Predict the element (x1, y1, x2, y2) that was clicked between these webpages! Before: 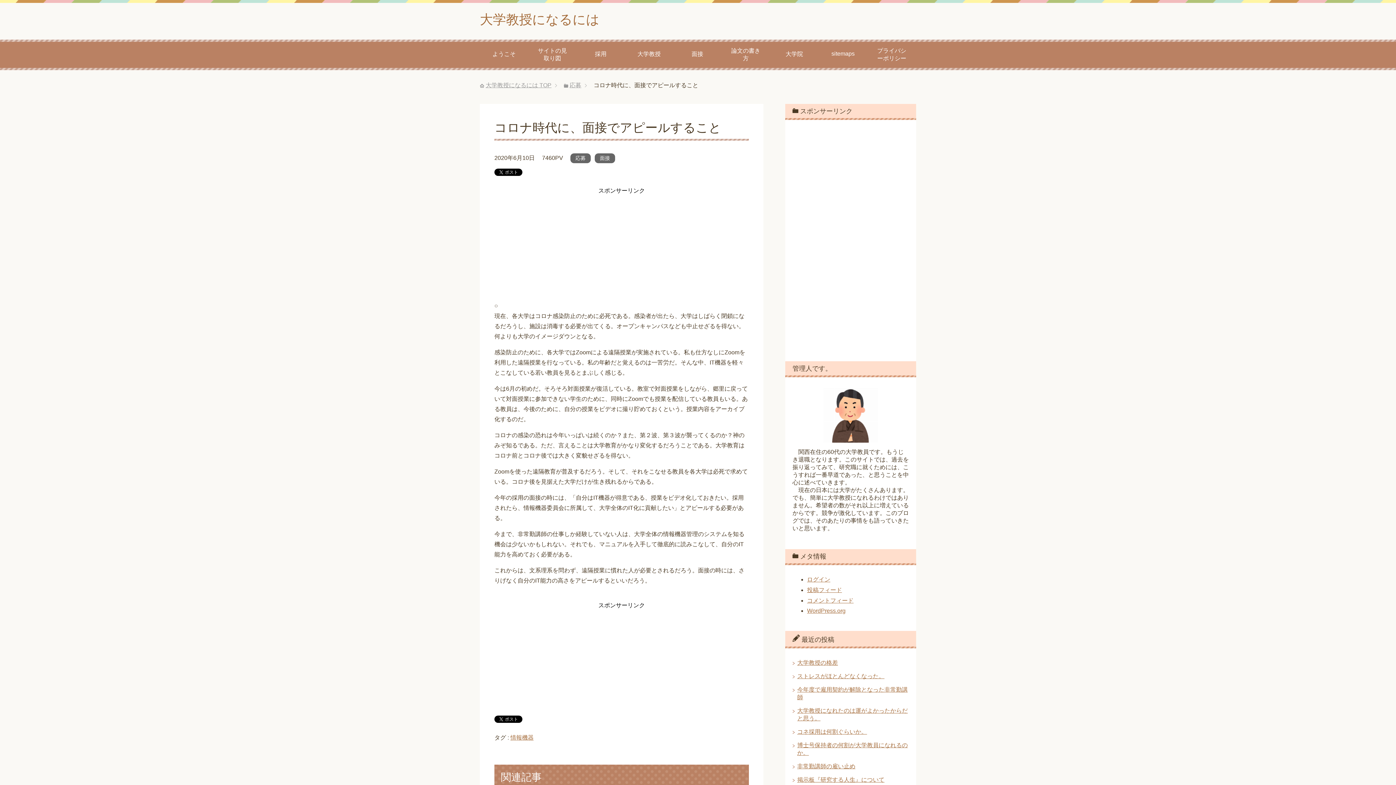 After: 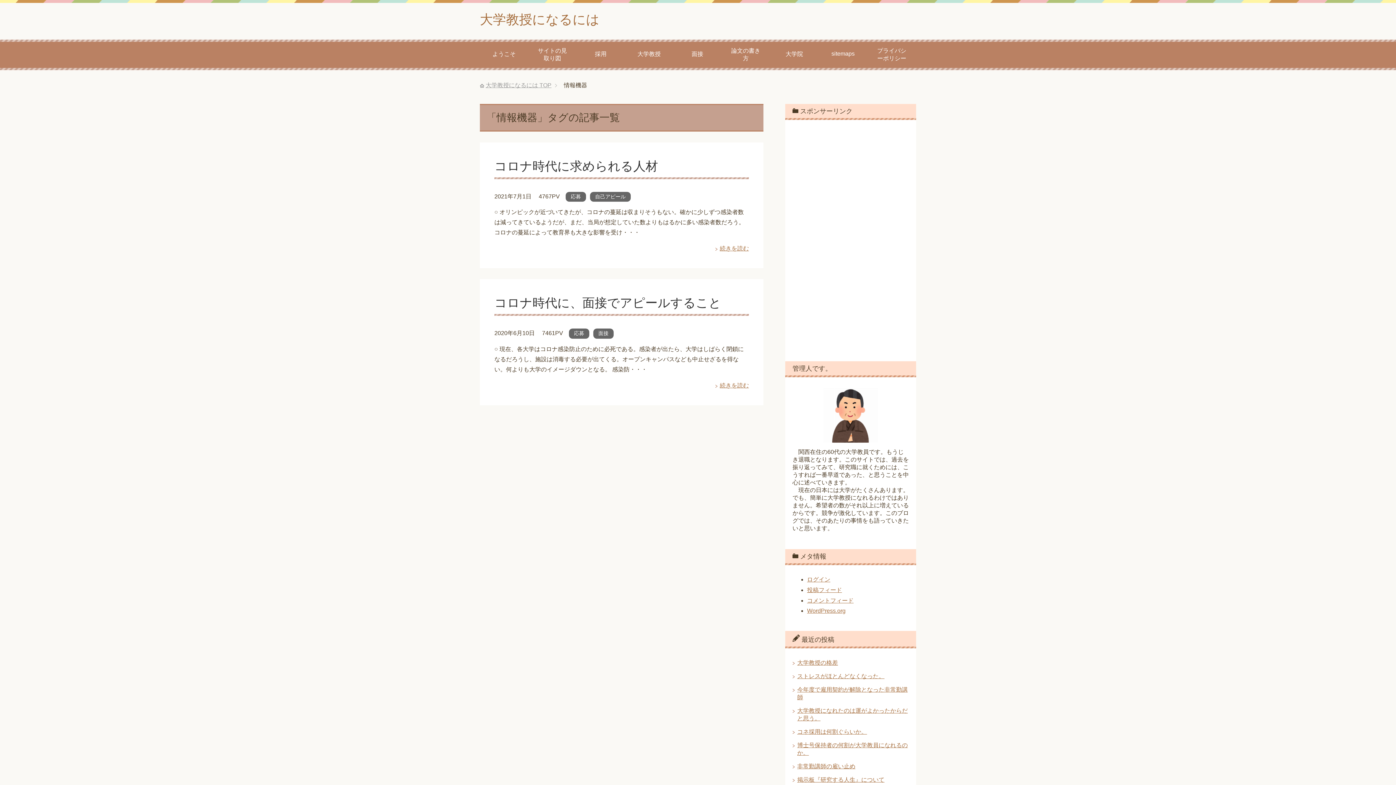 Action: bbox: (510, 735, 533, 741) label: 情報機器